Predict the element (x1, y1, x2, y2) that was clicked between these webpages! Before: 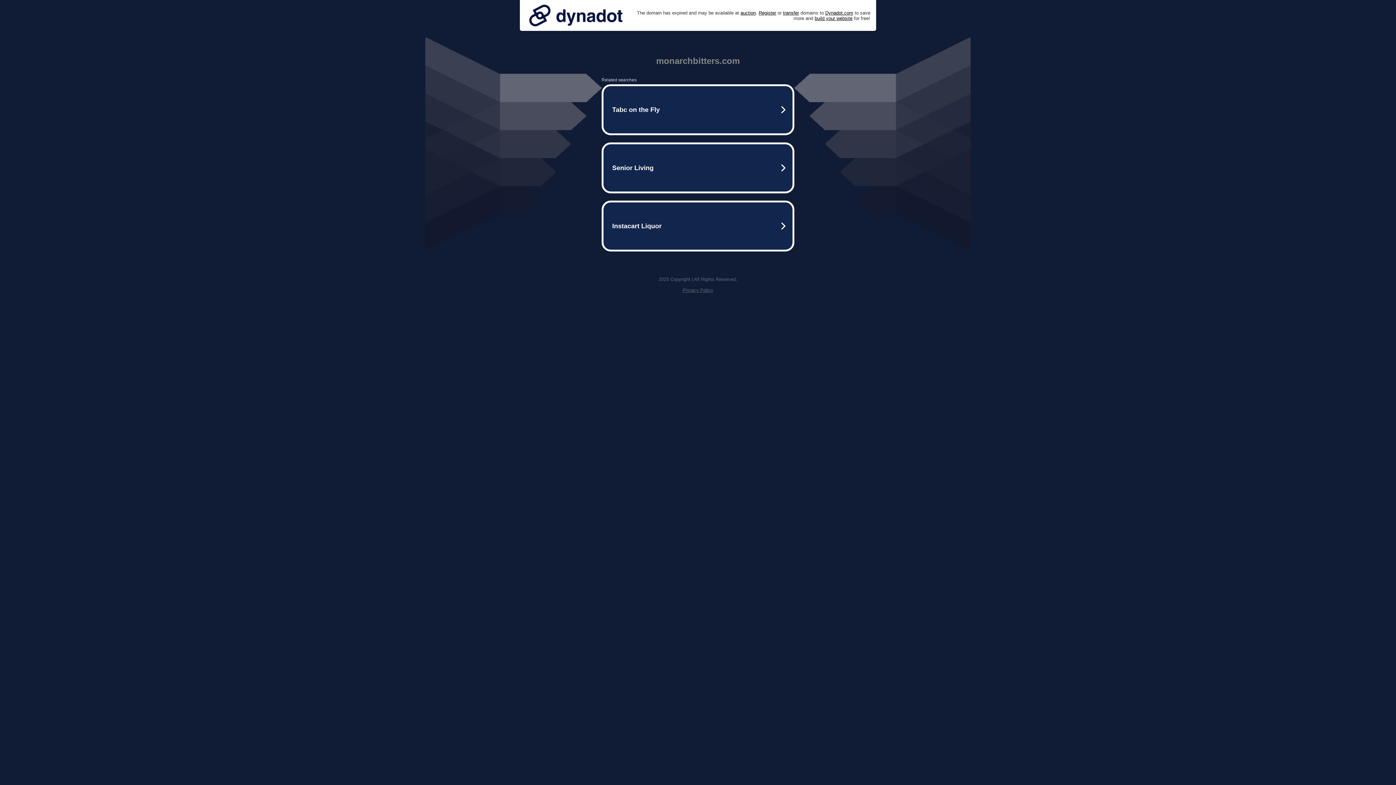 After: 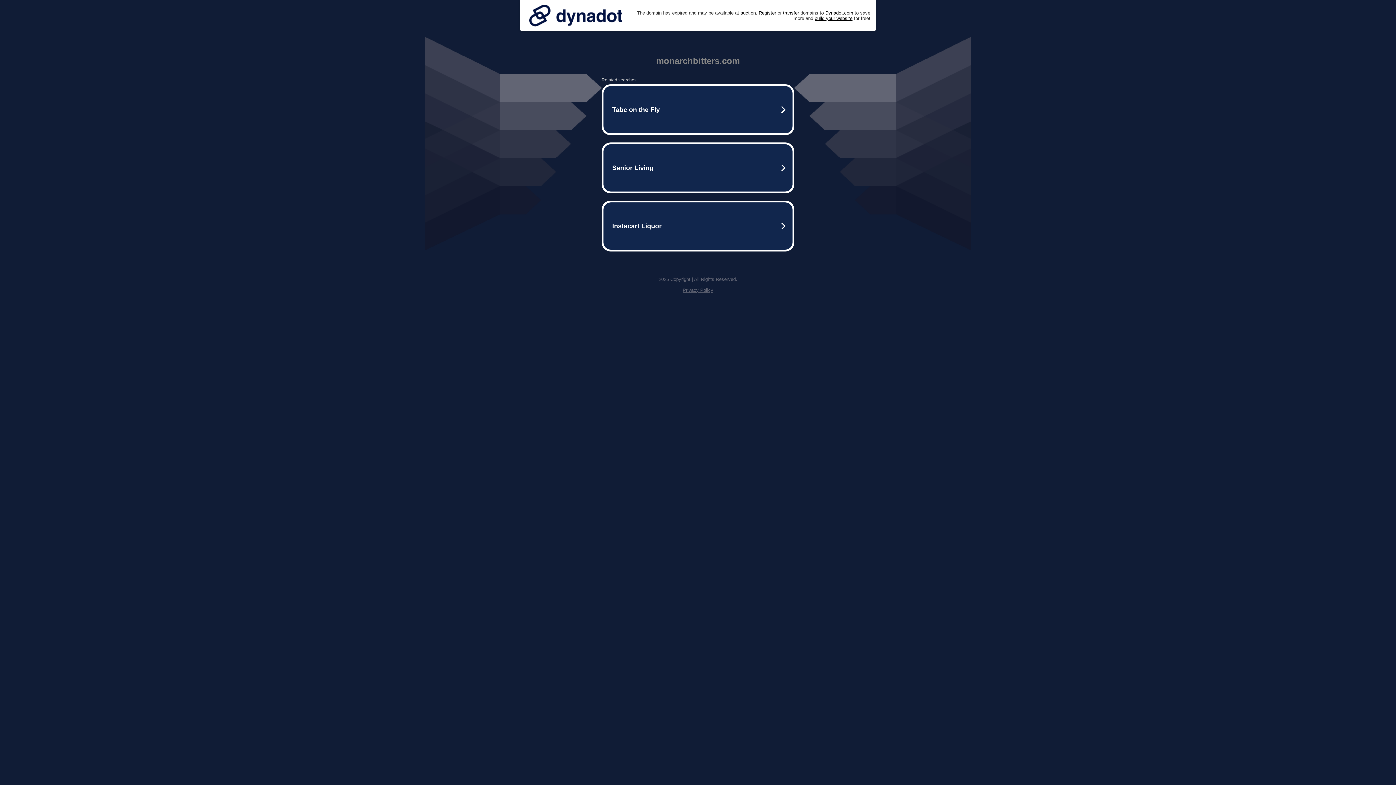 Action: bbox: (682, 287, 713, 293) label: Privacy Policy